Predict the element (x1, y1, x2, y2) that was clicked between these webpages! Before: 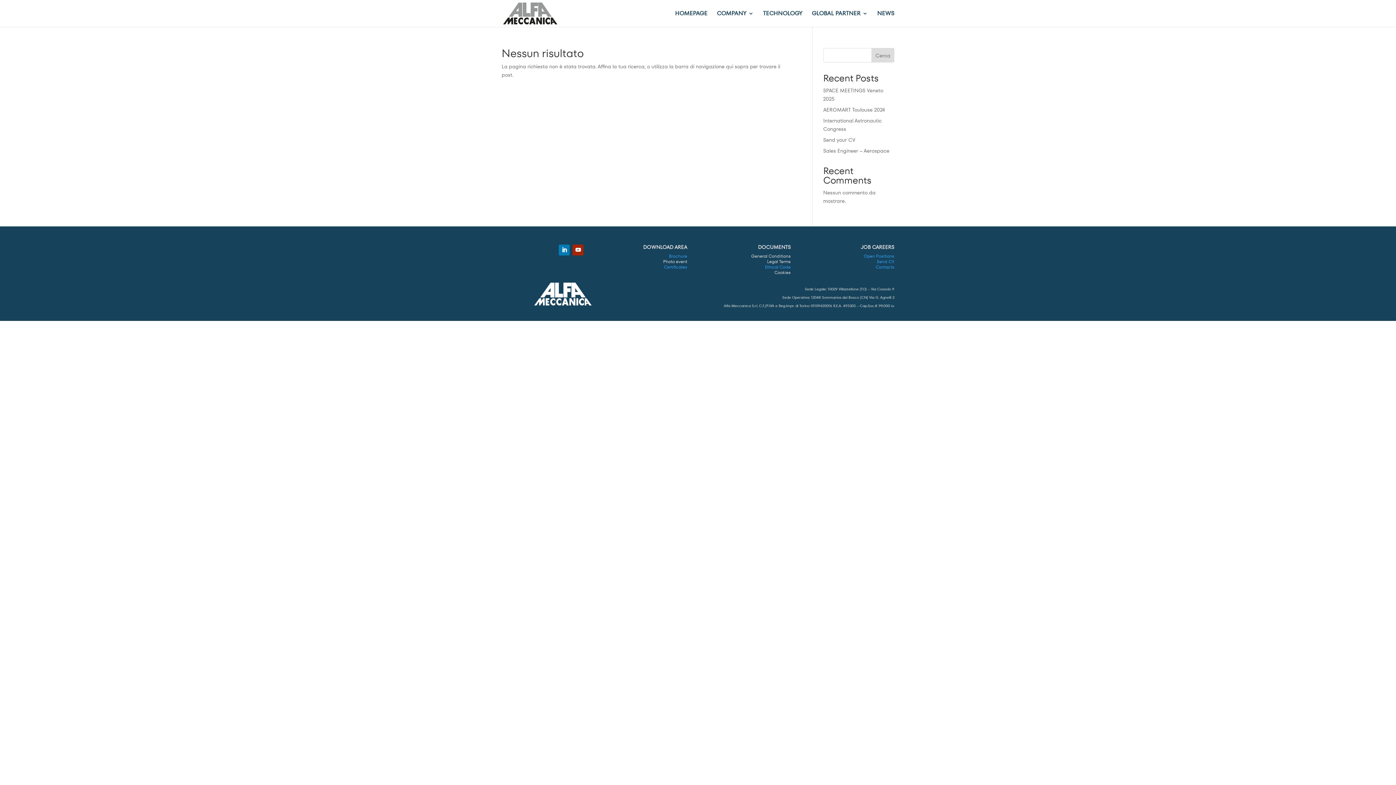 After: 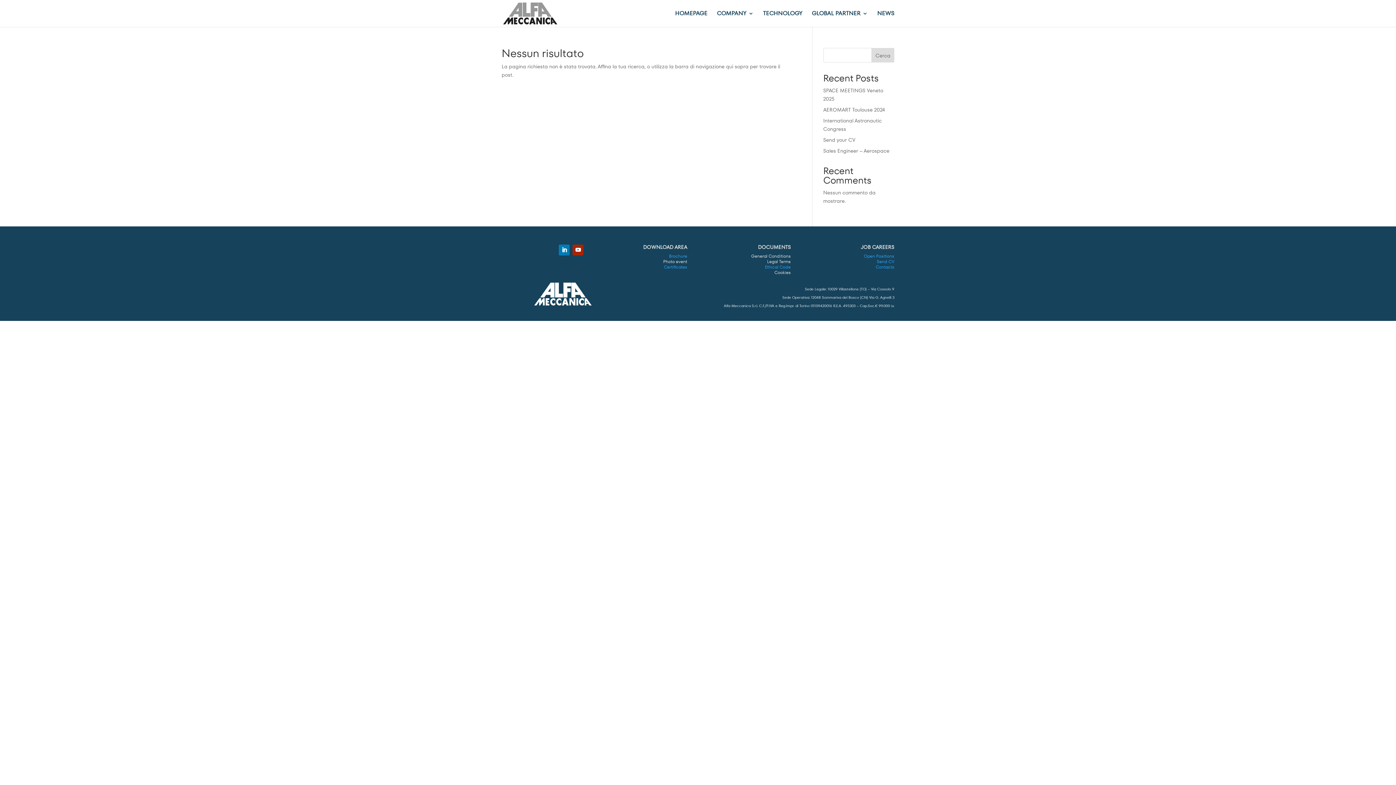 Action: bbox: (572, 244, 583, 255)